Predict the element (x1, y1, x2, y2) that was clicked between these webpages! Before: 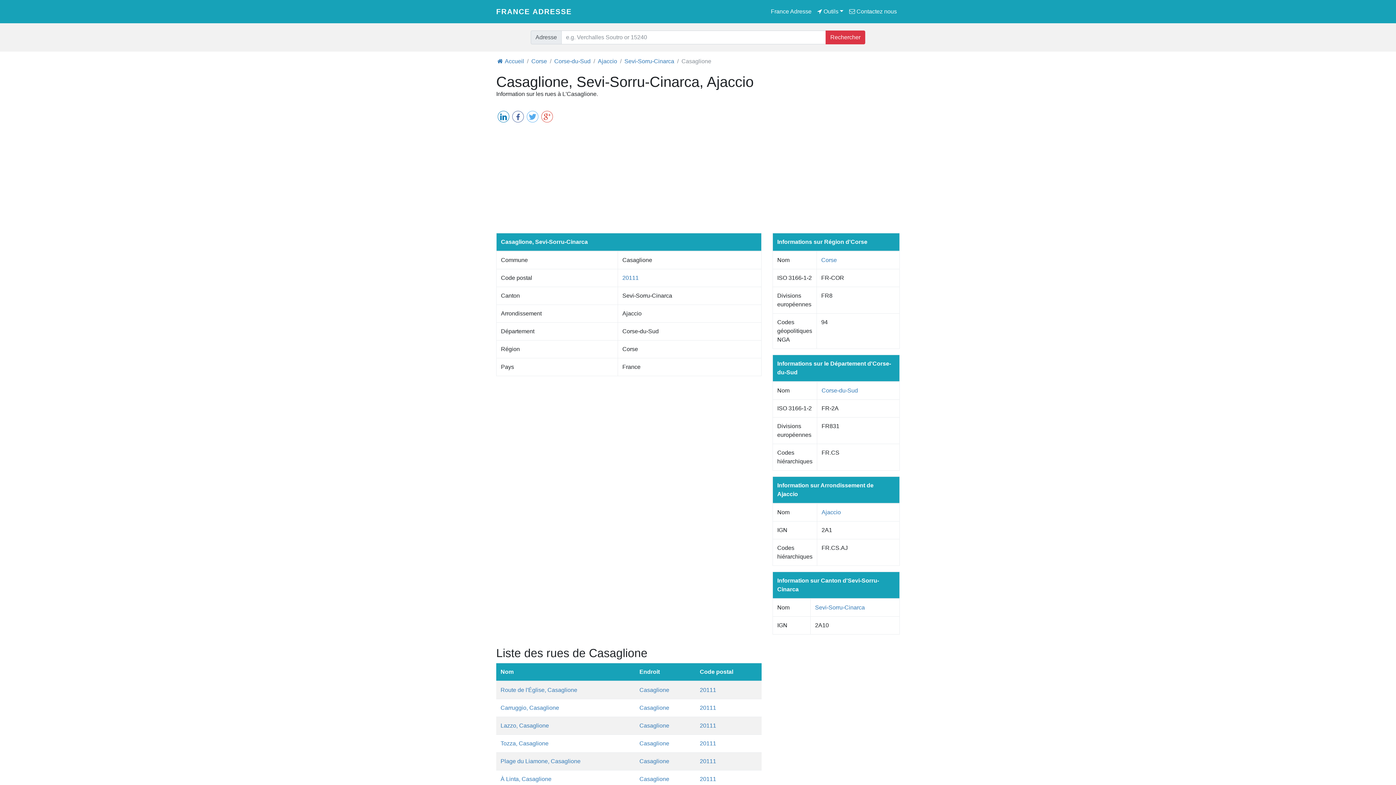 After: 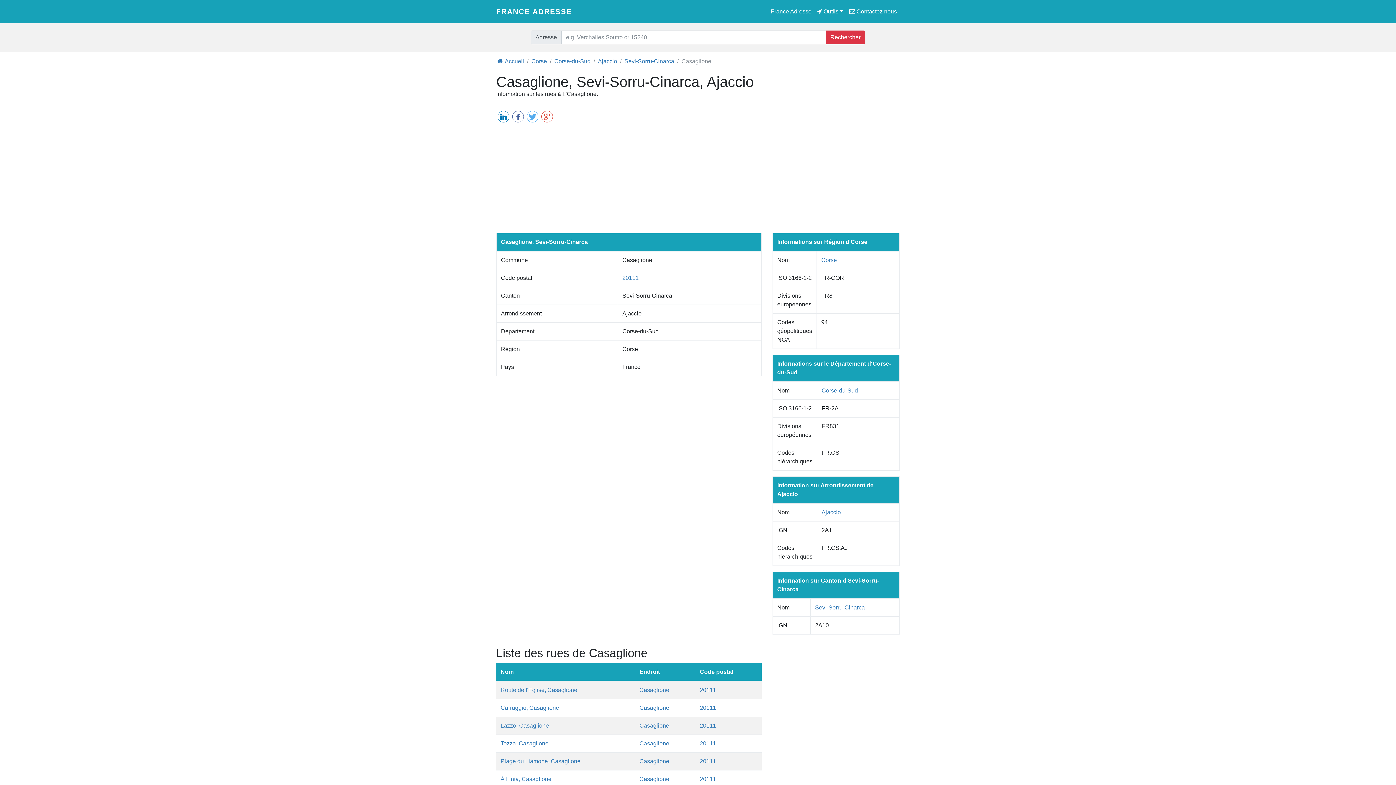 Action: label: Casaglione bbox: (639, 776, 669, 782)